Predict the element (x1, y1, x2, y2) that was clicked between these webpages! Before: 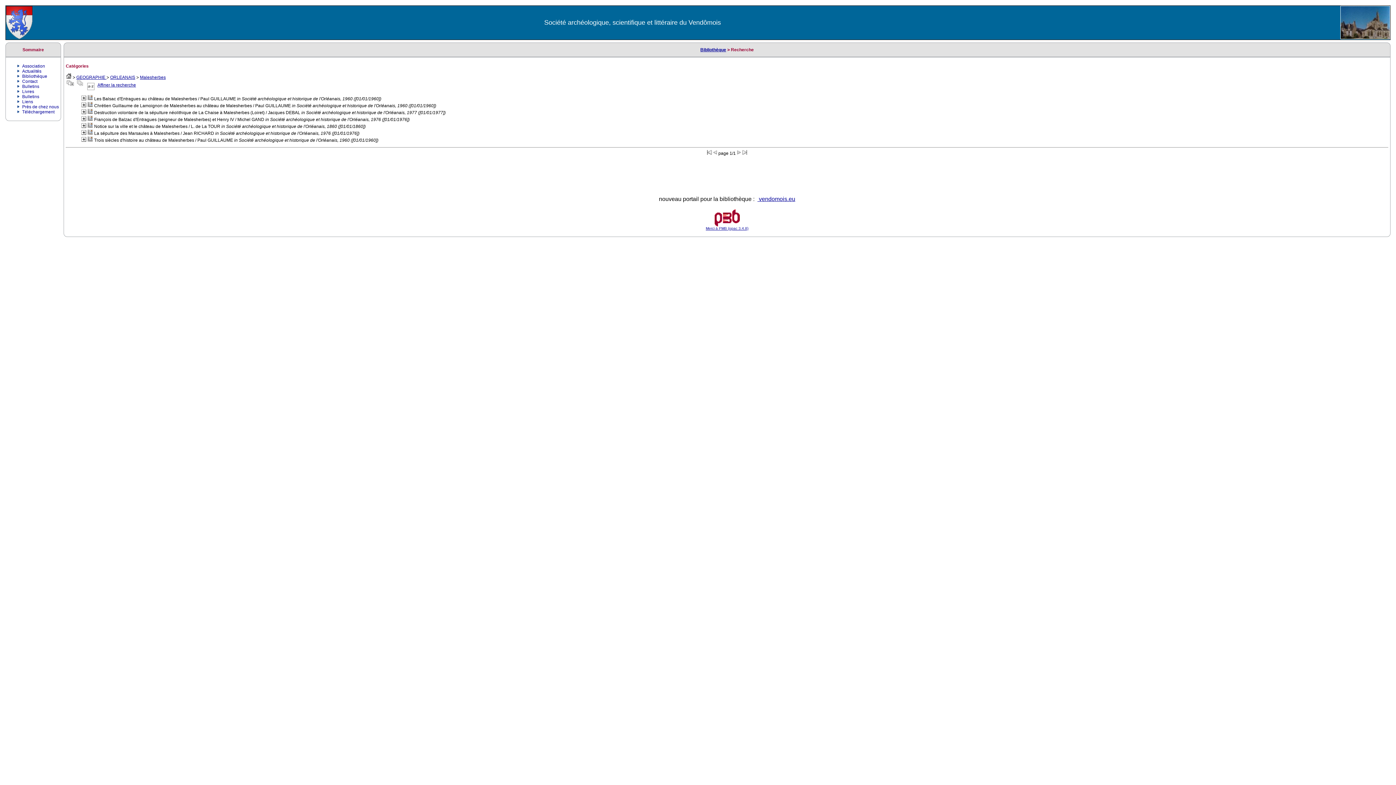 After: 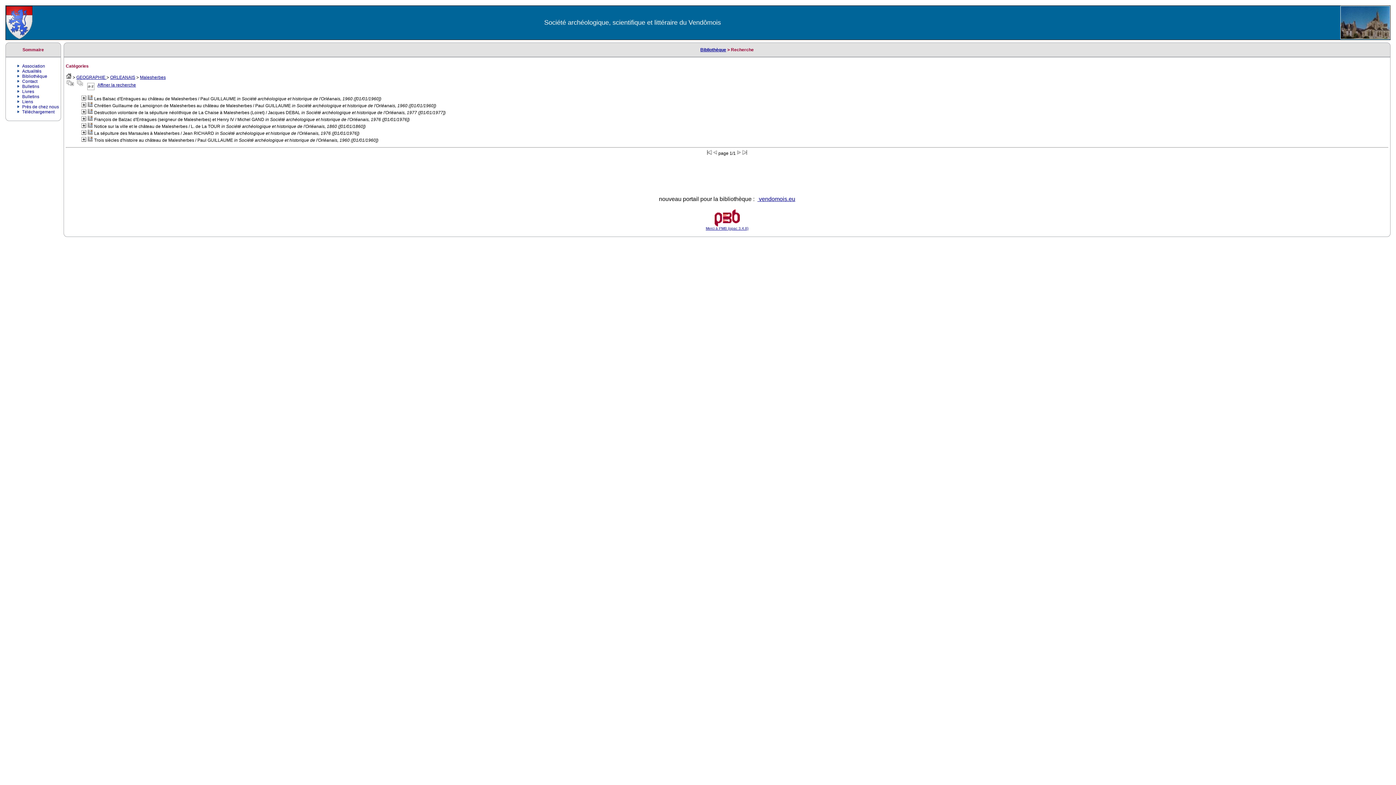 Action: label: Malesherbes bbox: (140, 74, 165, 80)